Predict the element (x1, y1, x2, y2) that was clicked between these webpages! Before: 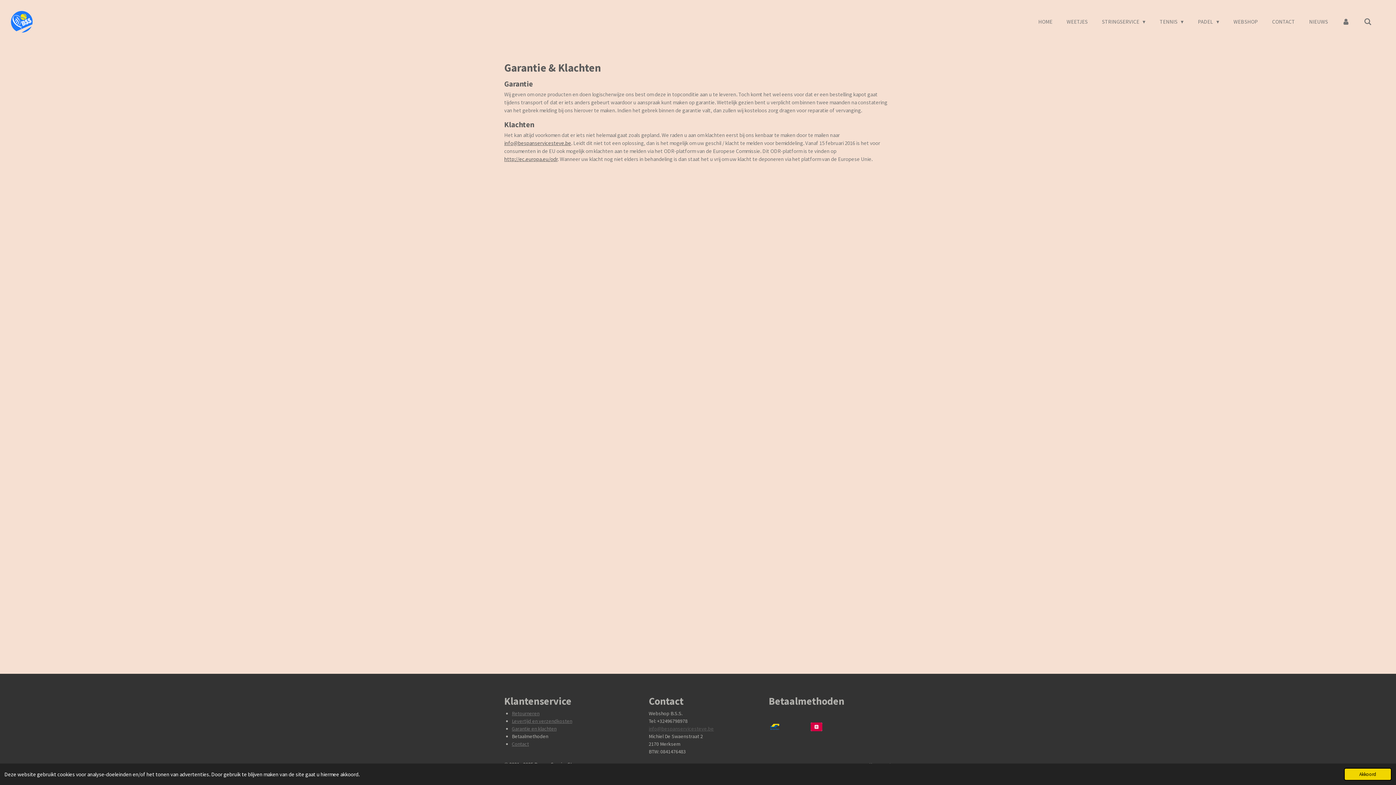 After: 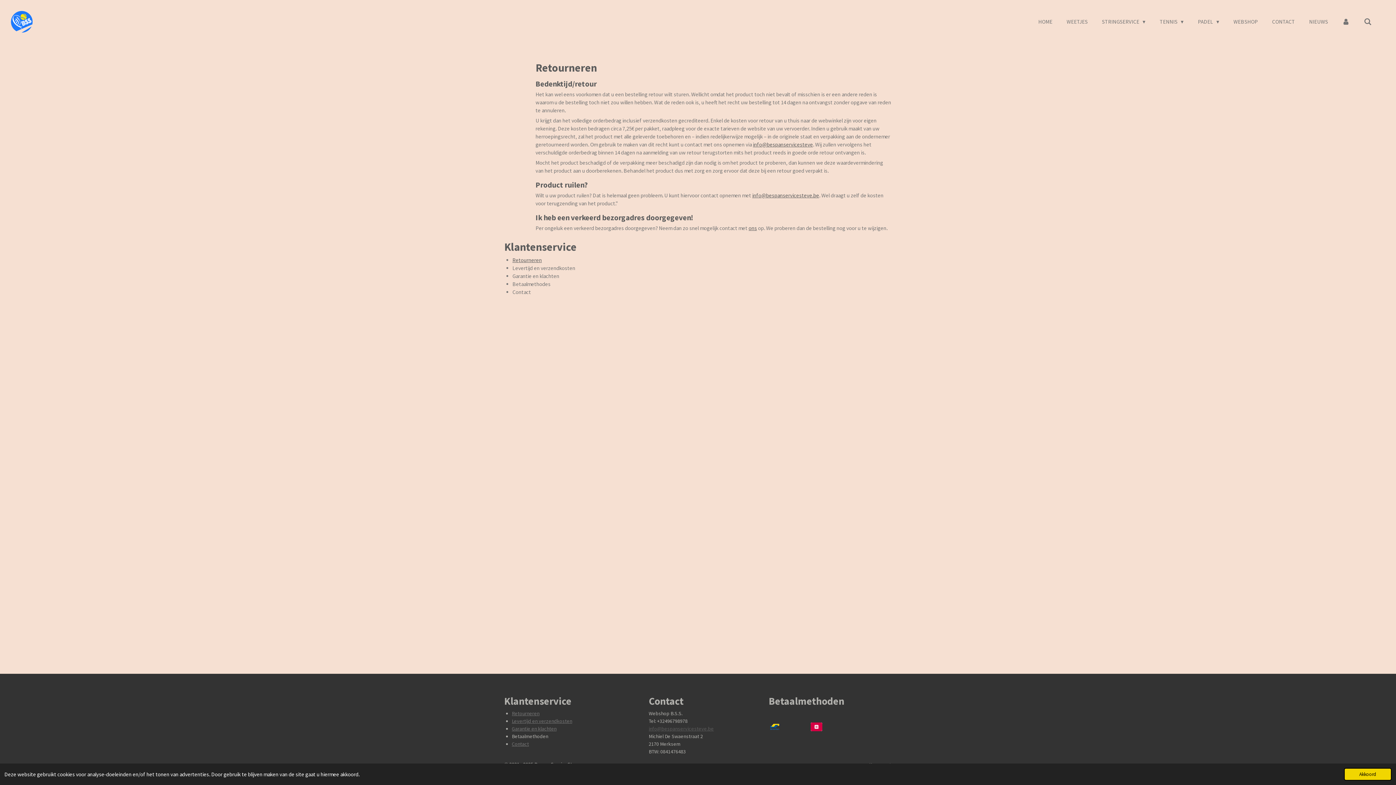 Action: bbox: (512, 710, 539, 717) label: Retourneren